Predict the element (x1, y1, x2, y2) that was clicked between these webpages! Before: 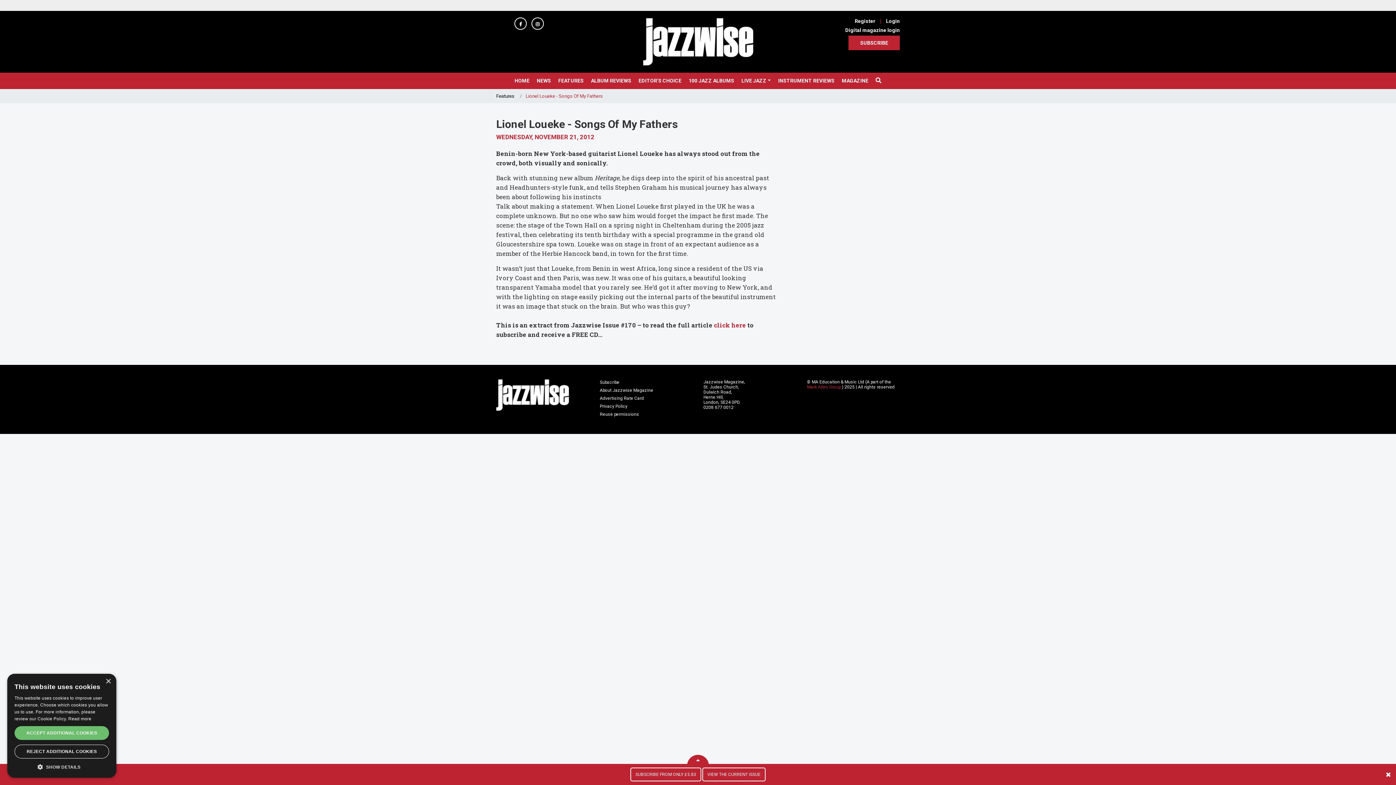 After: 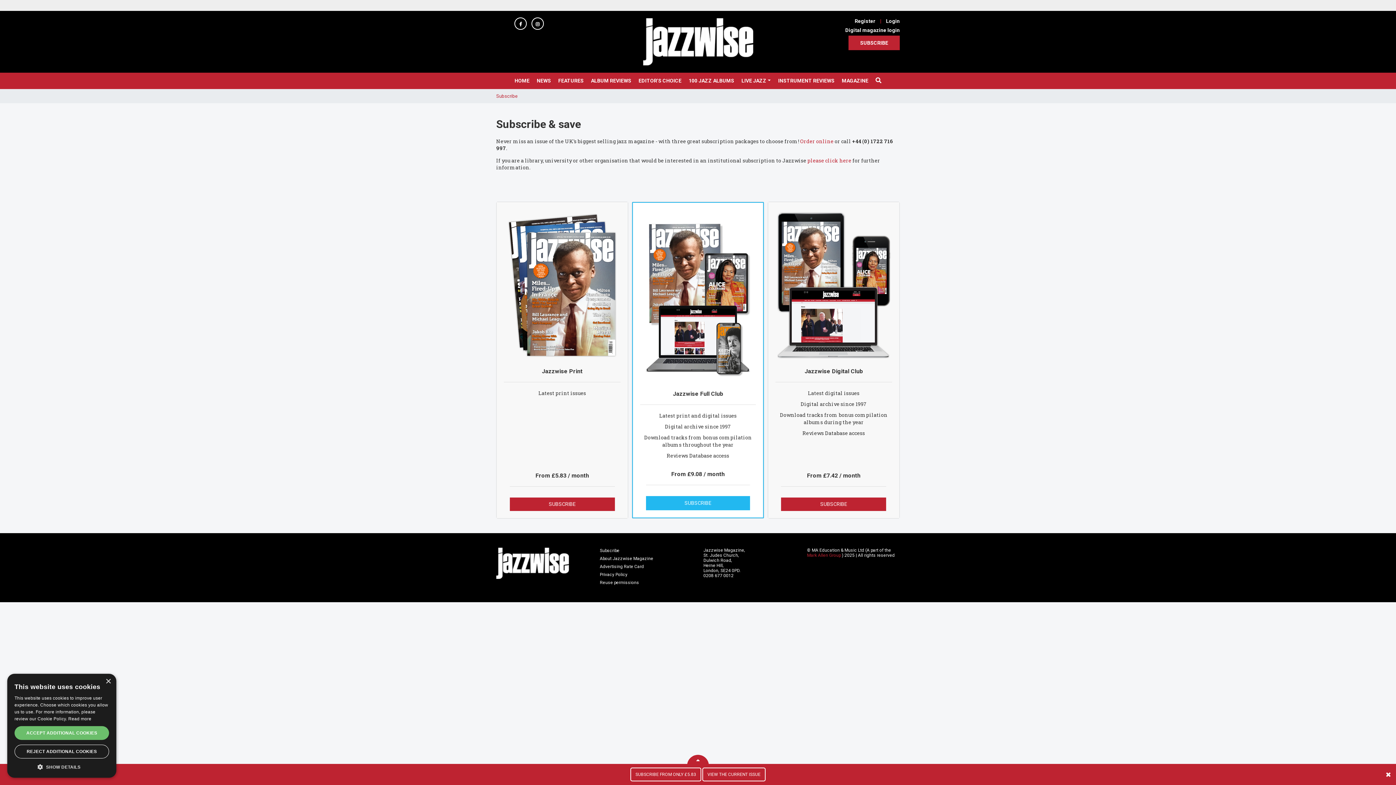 Action: bbox: (630, 768, 701, 781) label: SUBSCRIBE FROM ONLY £5.83